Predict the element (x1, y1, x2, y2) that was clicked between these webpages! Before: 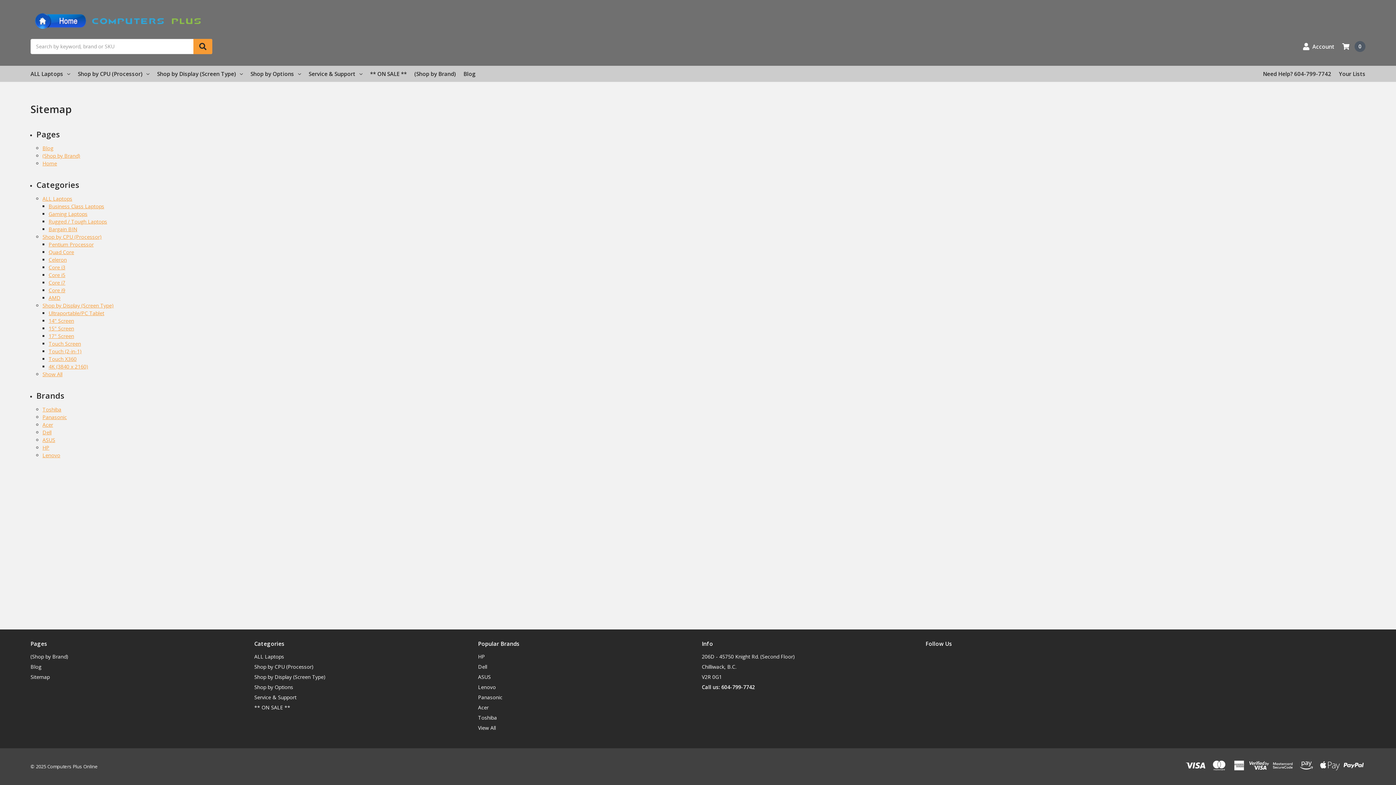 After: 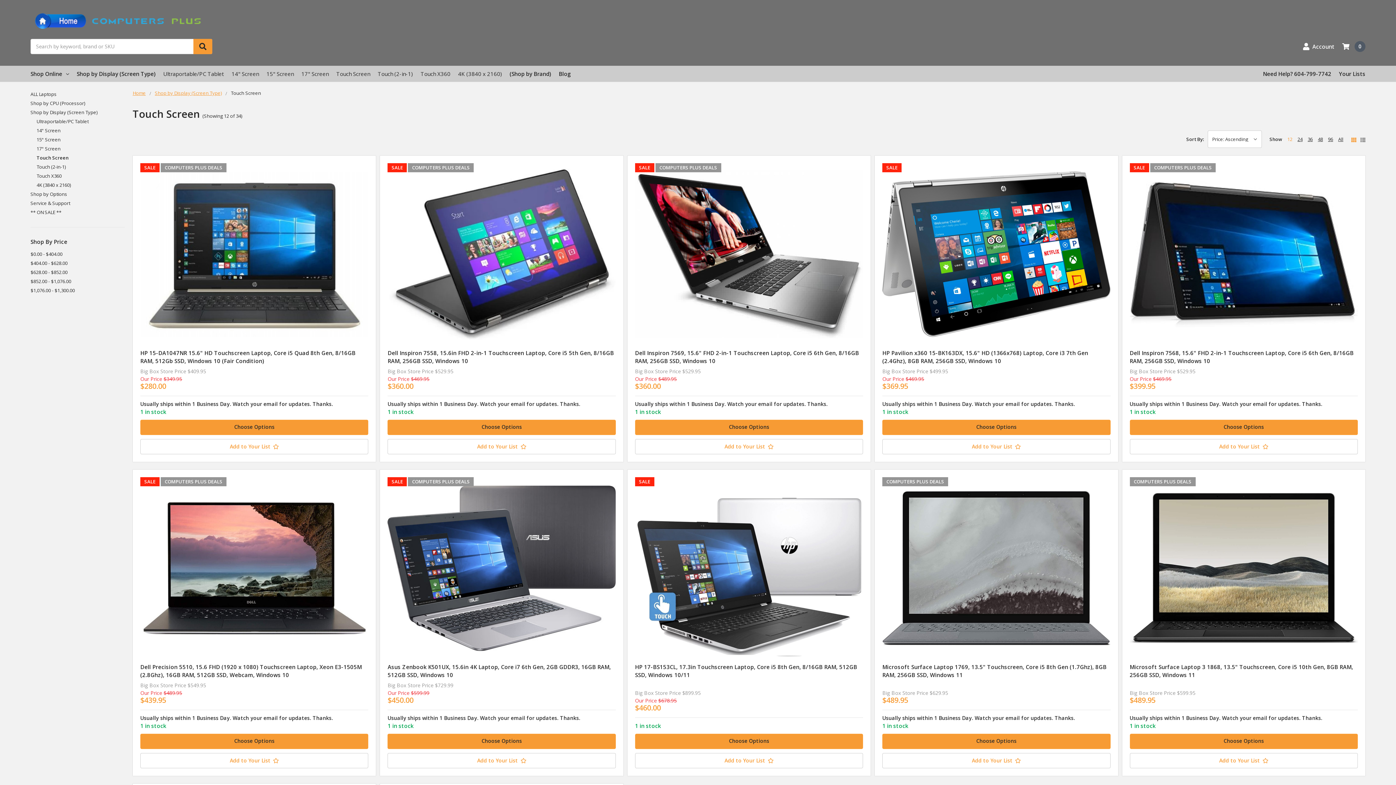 Action: bbox: (48, 340, 80, 347) label: Touch Screen